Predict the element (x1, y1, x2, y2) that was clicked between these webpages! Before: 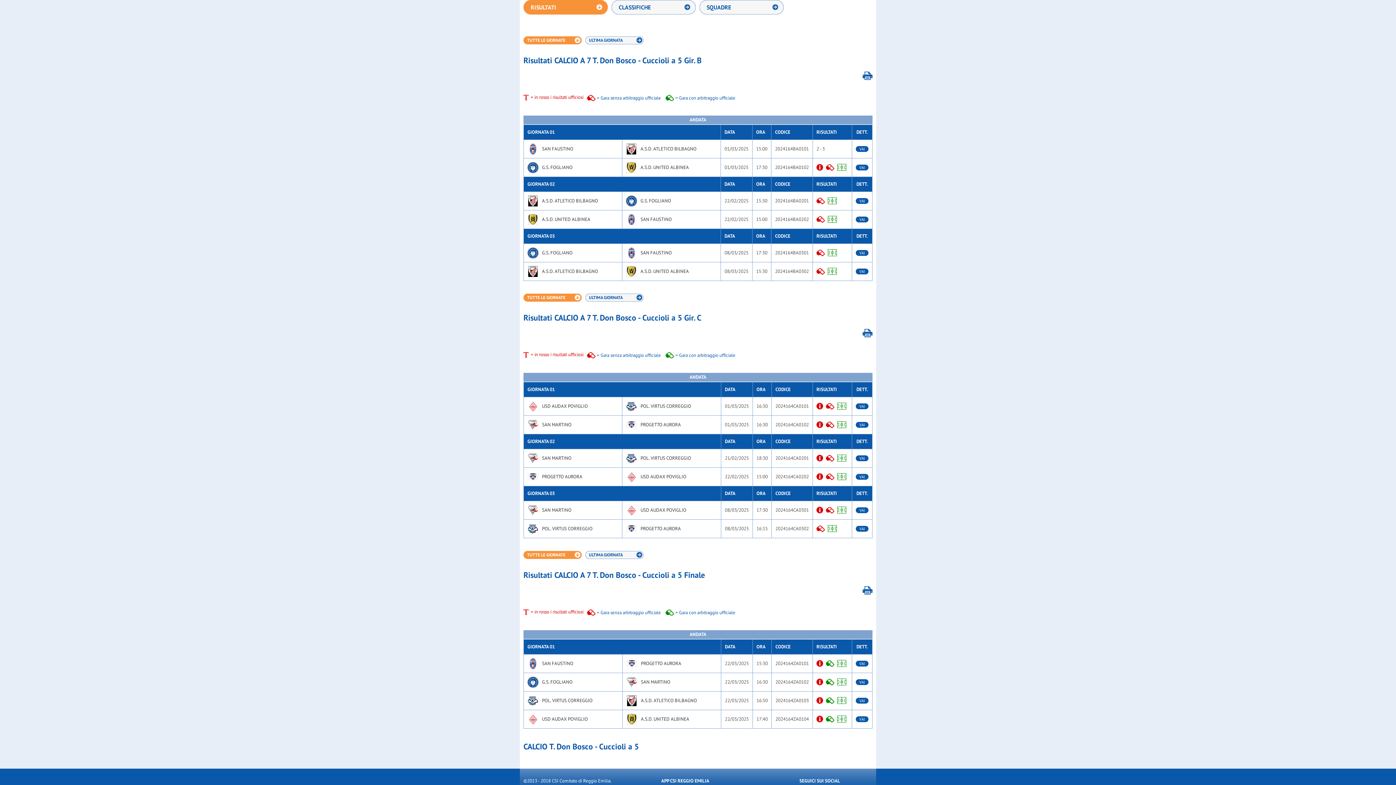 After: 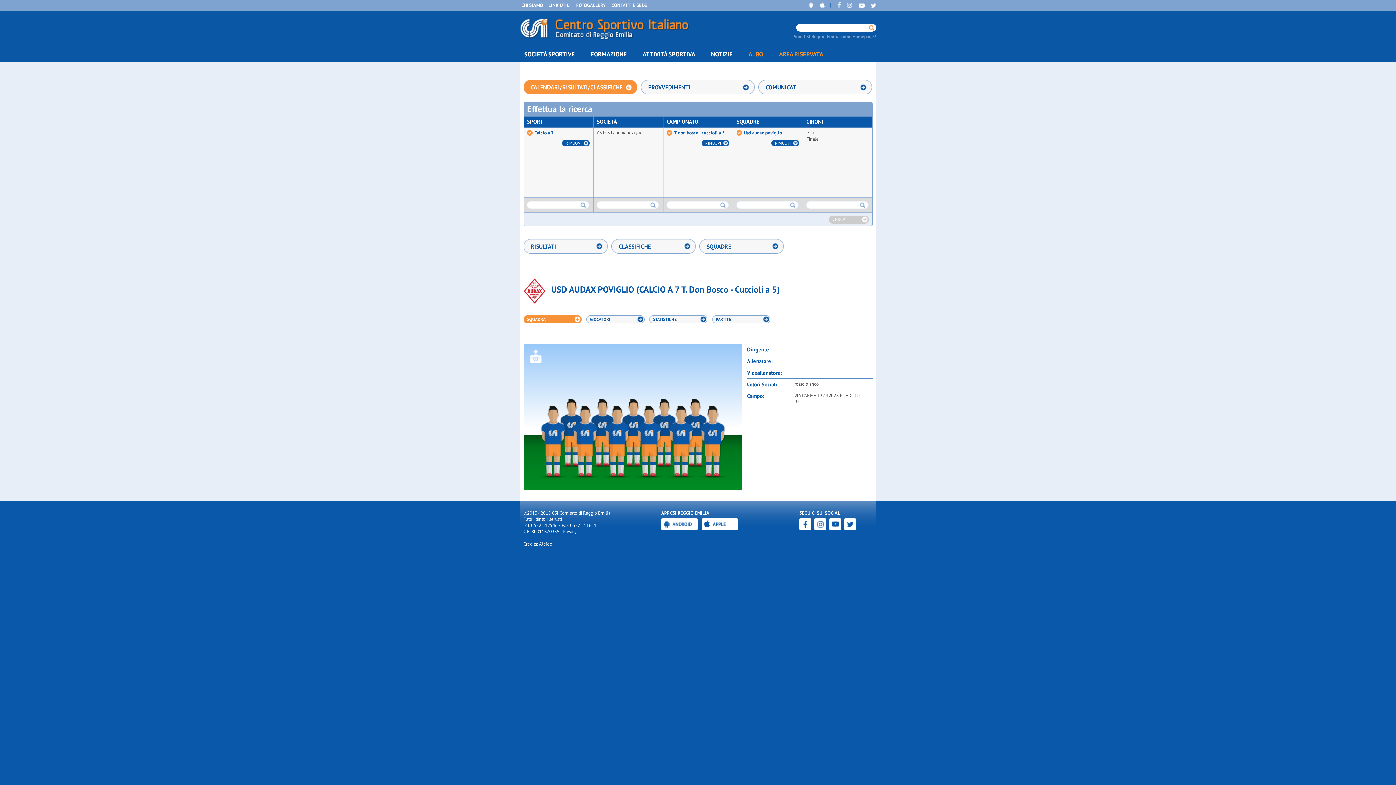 Action: bbox: (640, 507, 686, 513) label: USD AUDAX POVIGLIO